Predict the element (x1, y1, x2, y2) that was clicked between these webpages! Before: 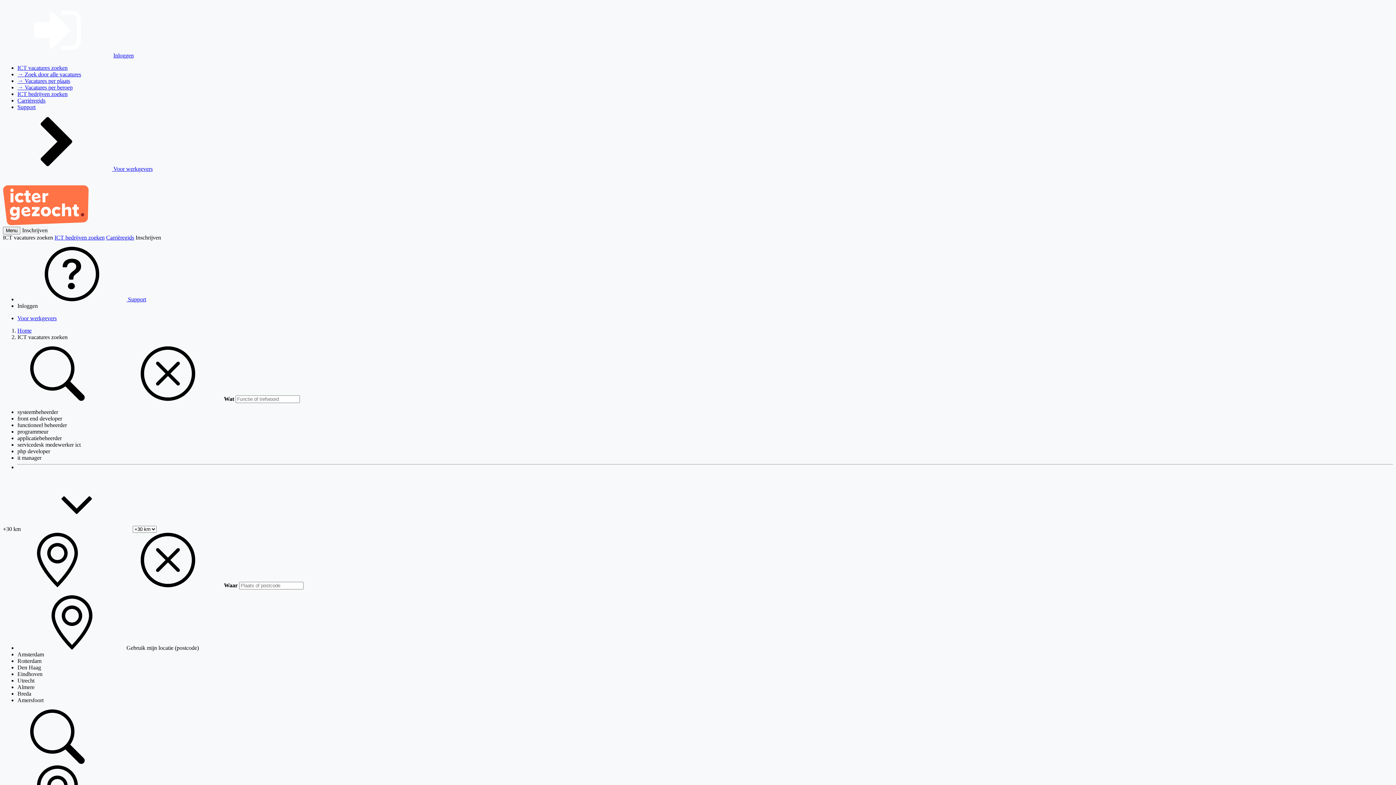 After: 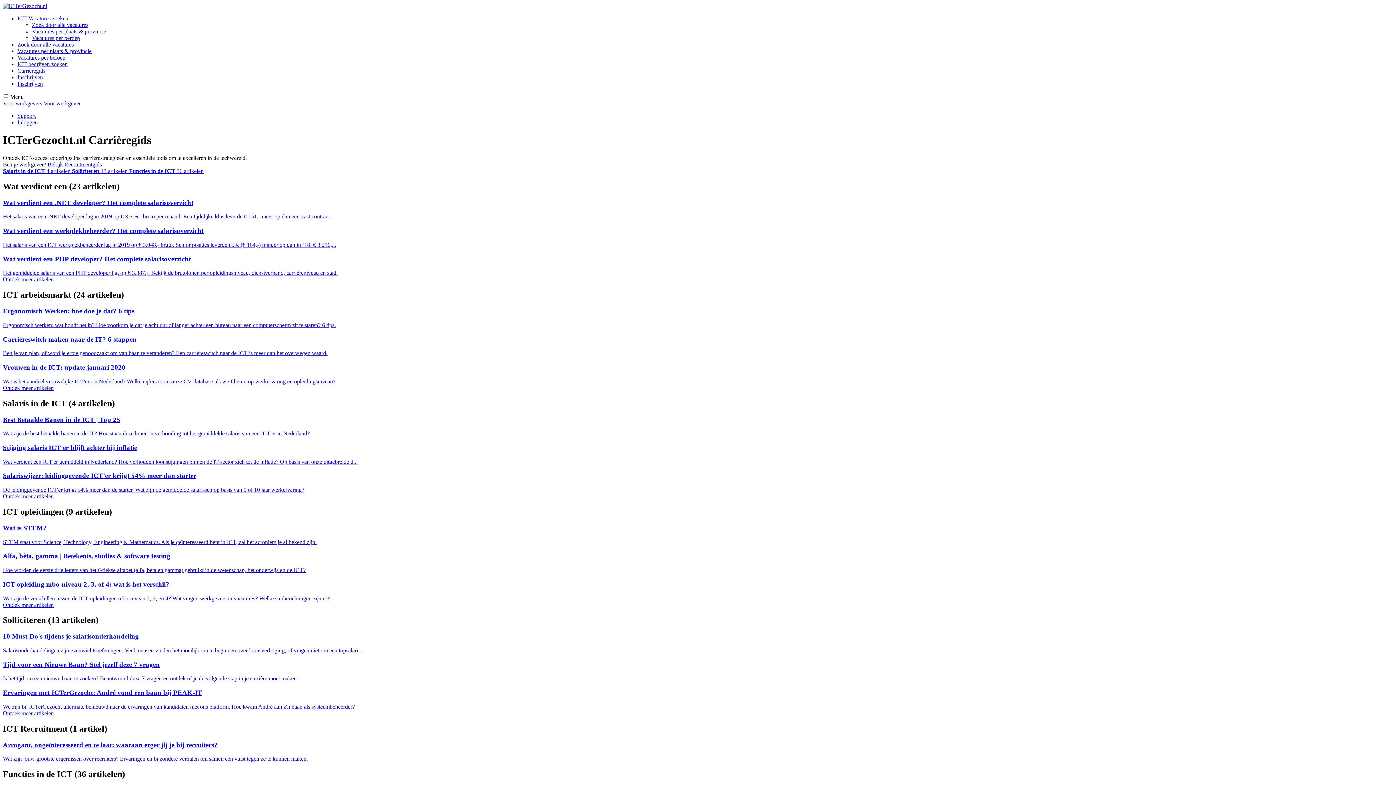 Action: bbox: (106, 234, 134, 240) label: Carrièregids